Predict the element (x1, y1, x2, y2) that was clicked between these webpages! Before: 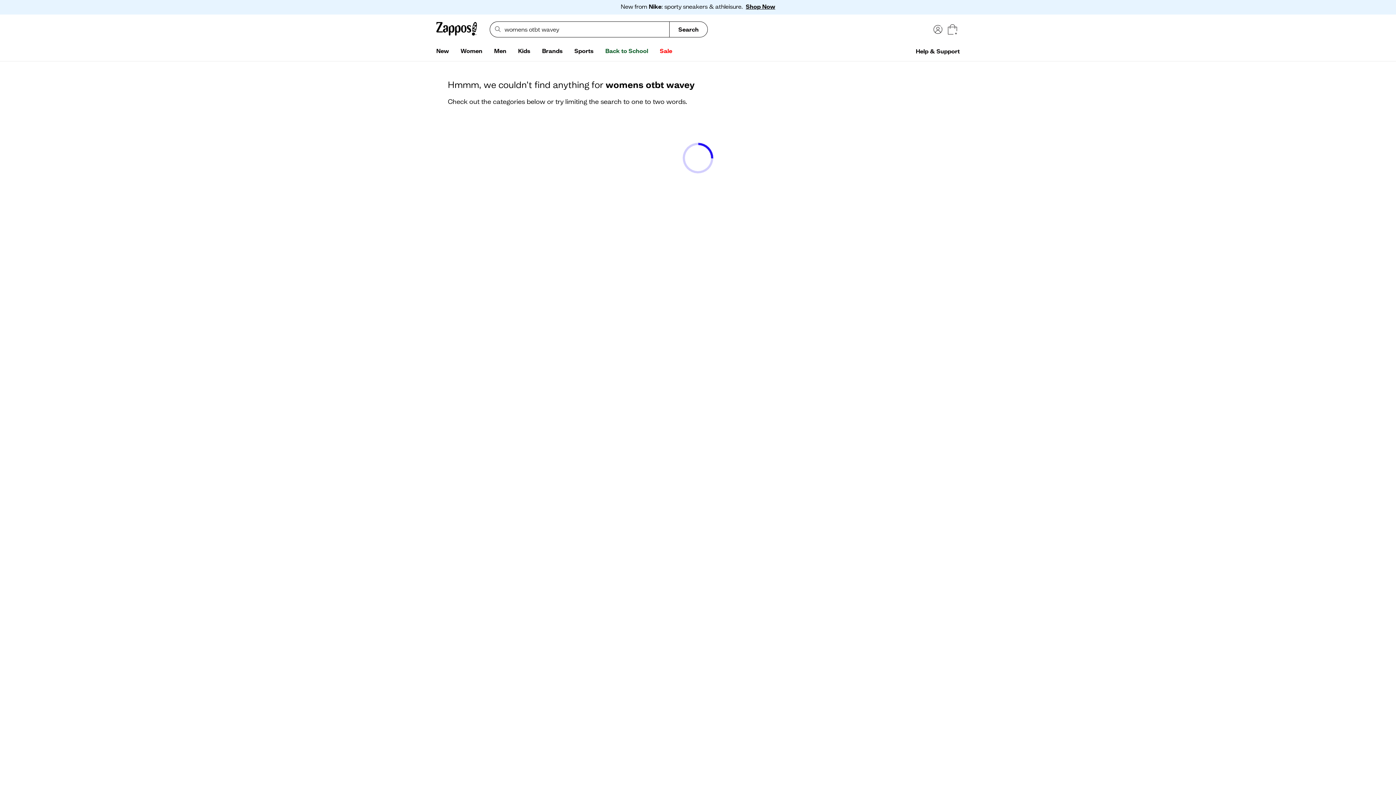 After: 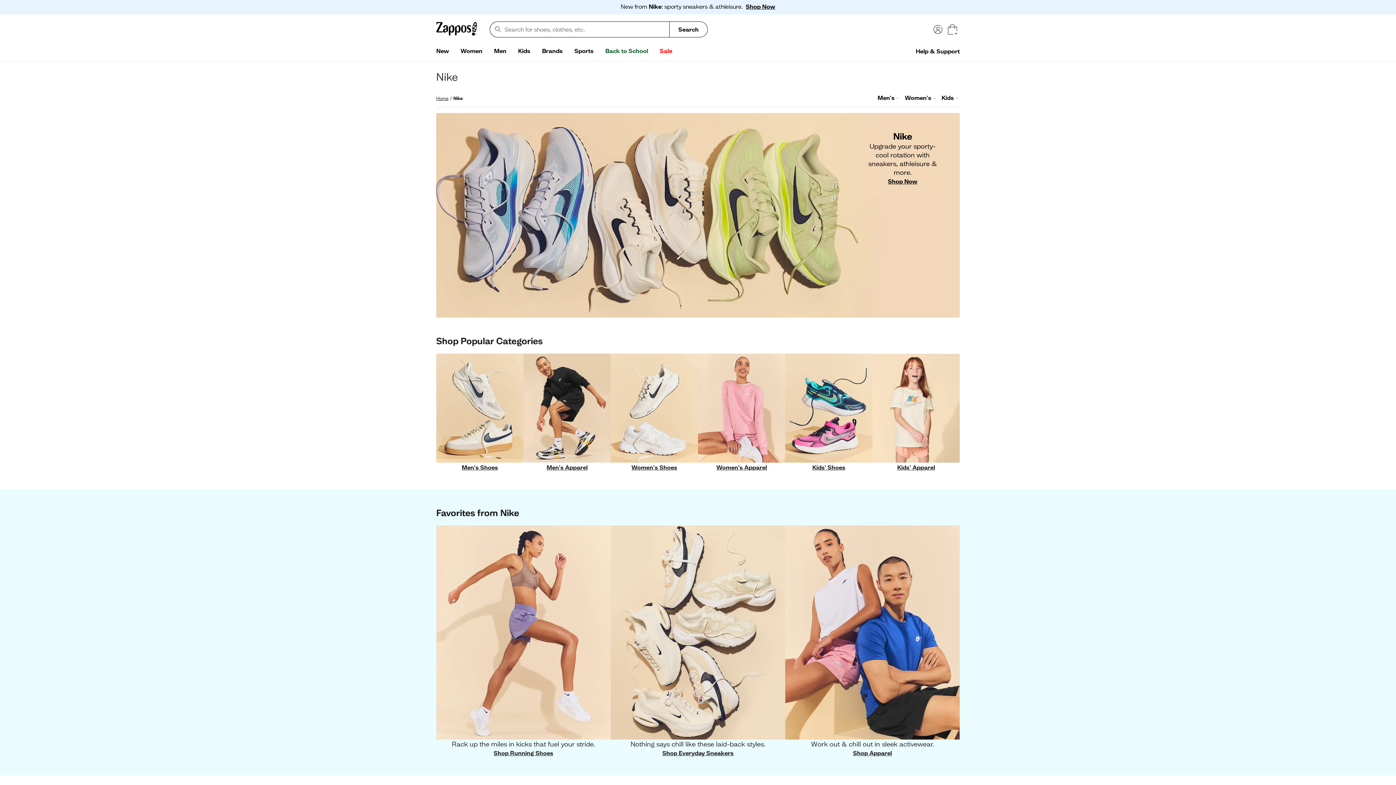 Action: bbox: (746, 2, 775, 10) label: Shop Now